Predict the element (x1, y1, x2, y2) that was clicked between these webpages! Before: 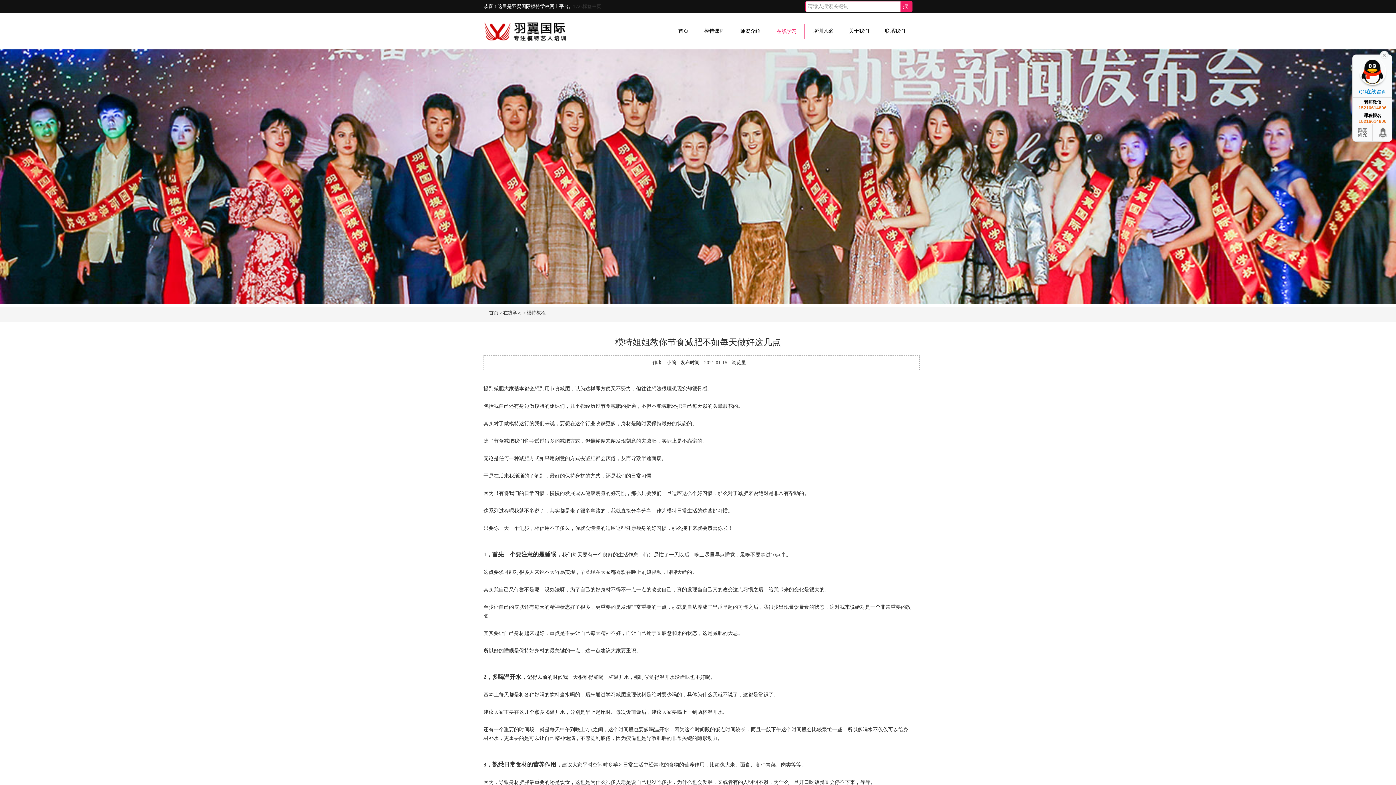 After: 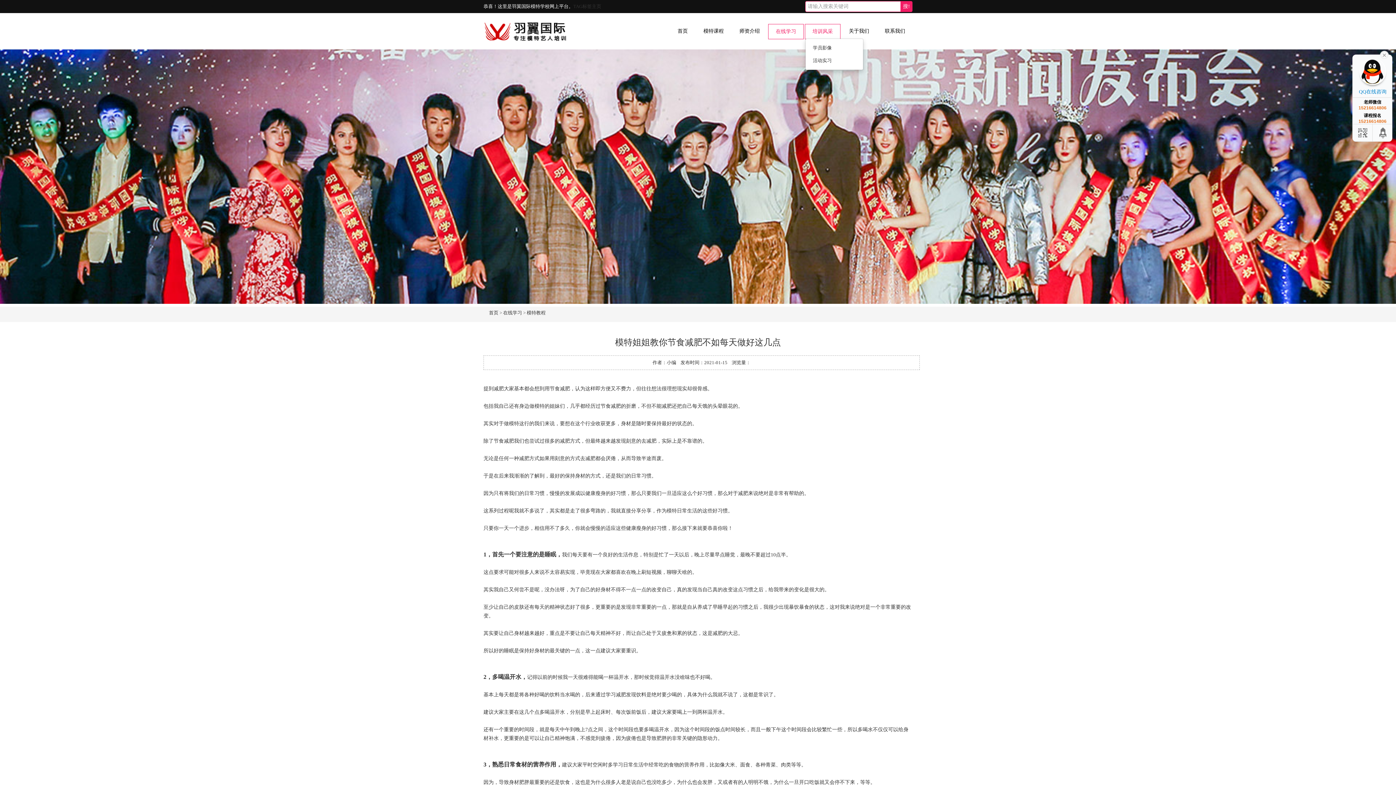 Action: bbox: (805, 25, 840, 36) label: 培训风采